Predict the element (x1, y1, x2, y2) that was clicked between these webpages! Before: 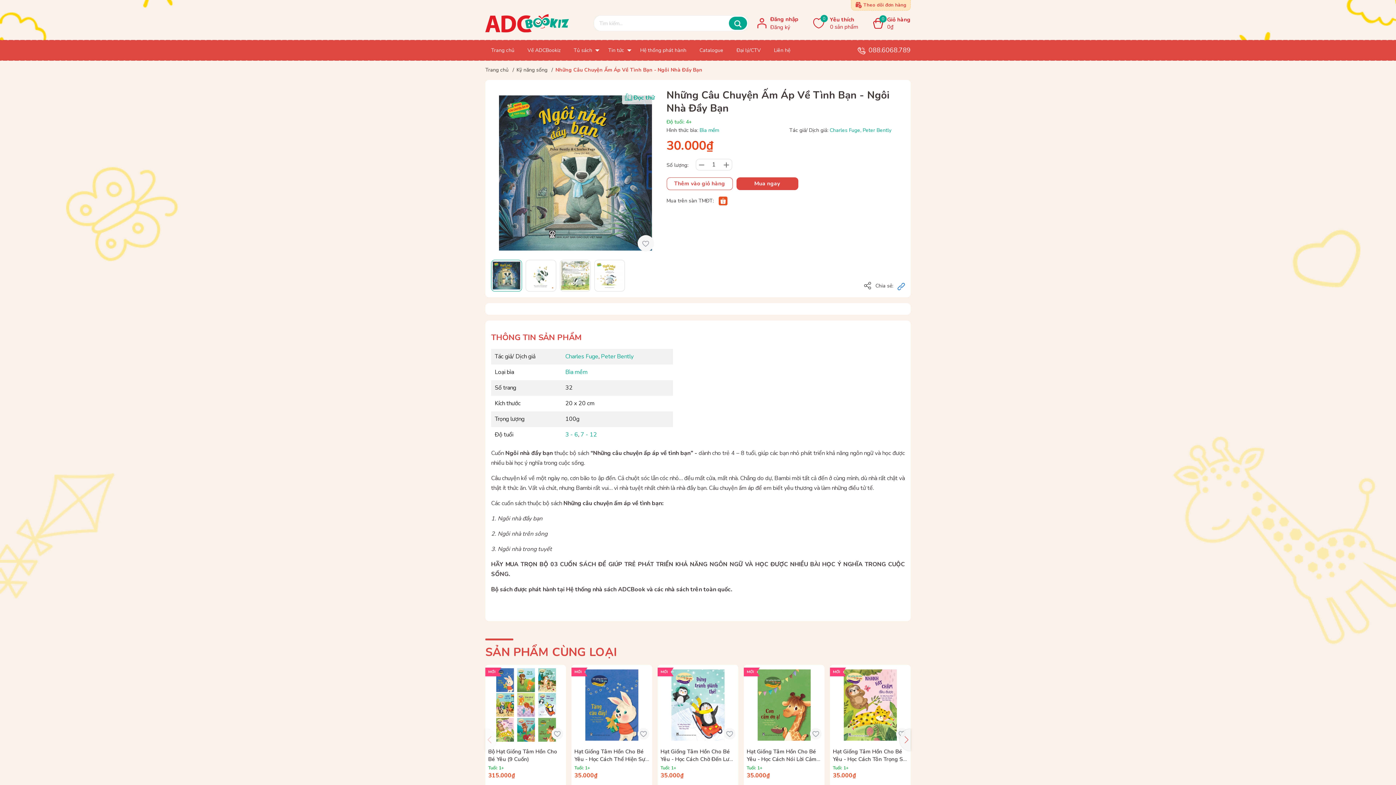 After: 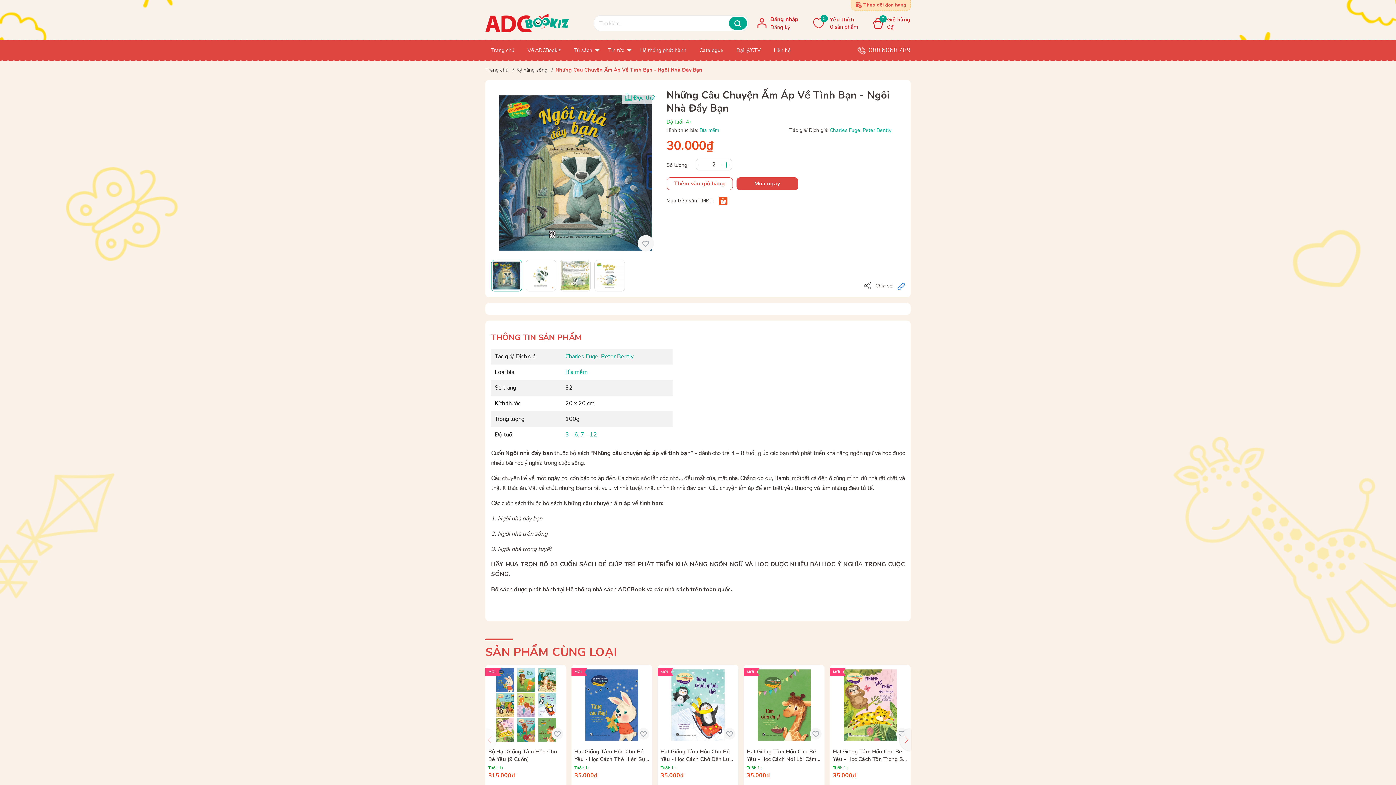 Action: bbox: (720, 158, 732, 170)